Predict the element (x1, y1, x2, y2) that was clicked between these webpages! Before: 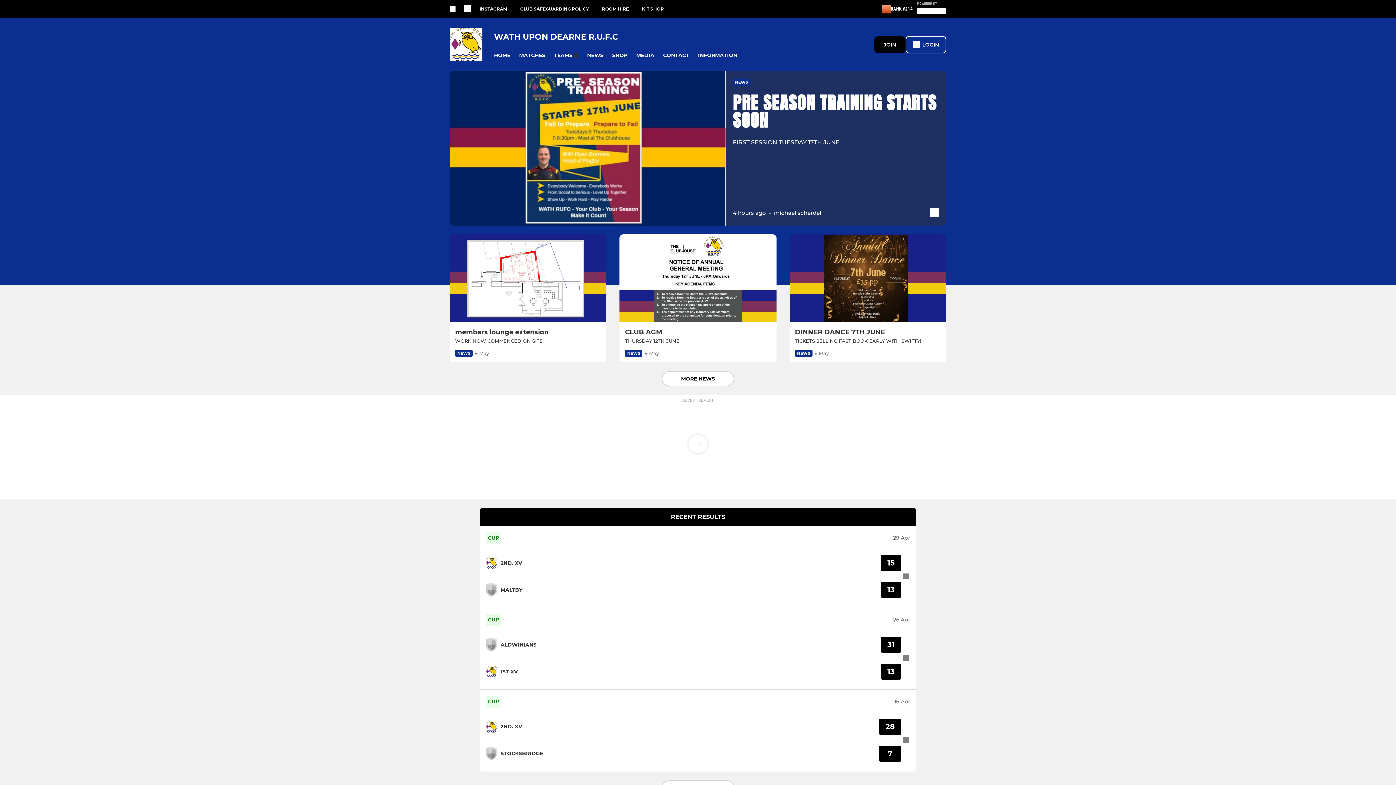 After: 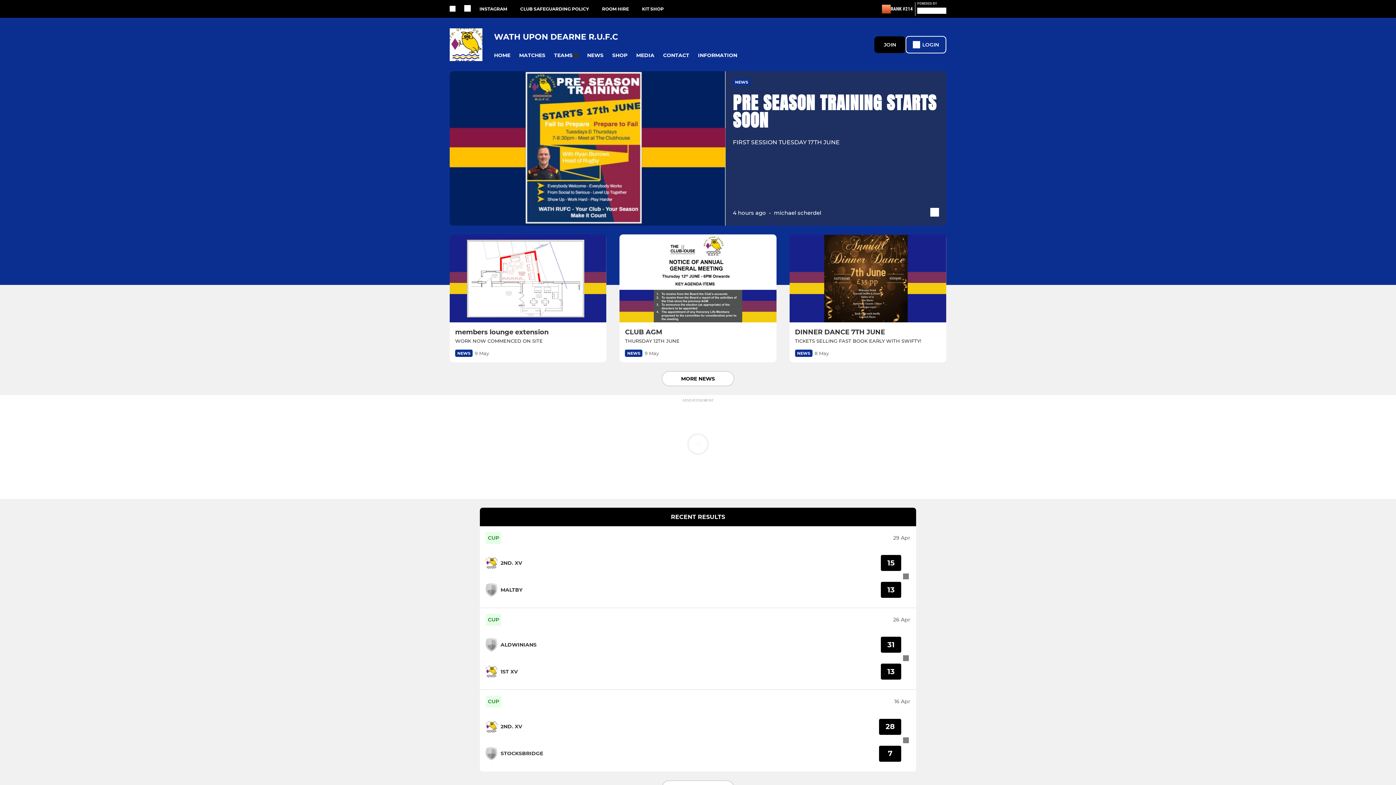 Action: bbox: (449, 28, 489, 60)